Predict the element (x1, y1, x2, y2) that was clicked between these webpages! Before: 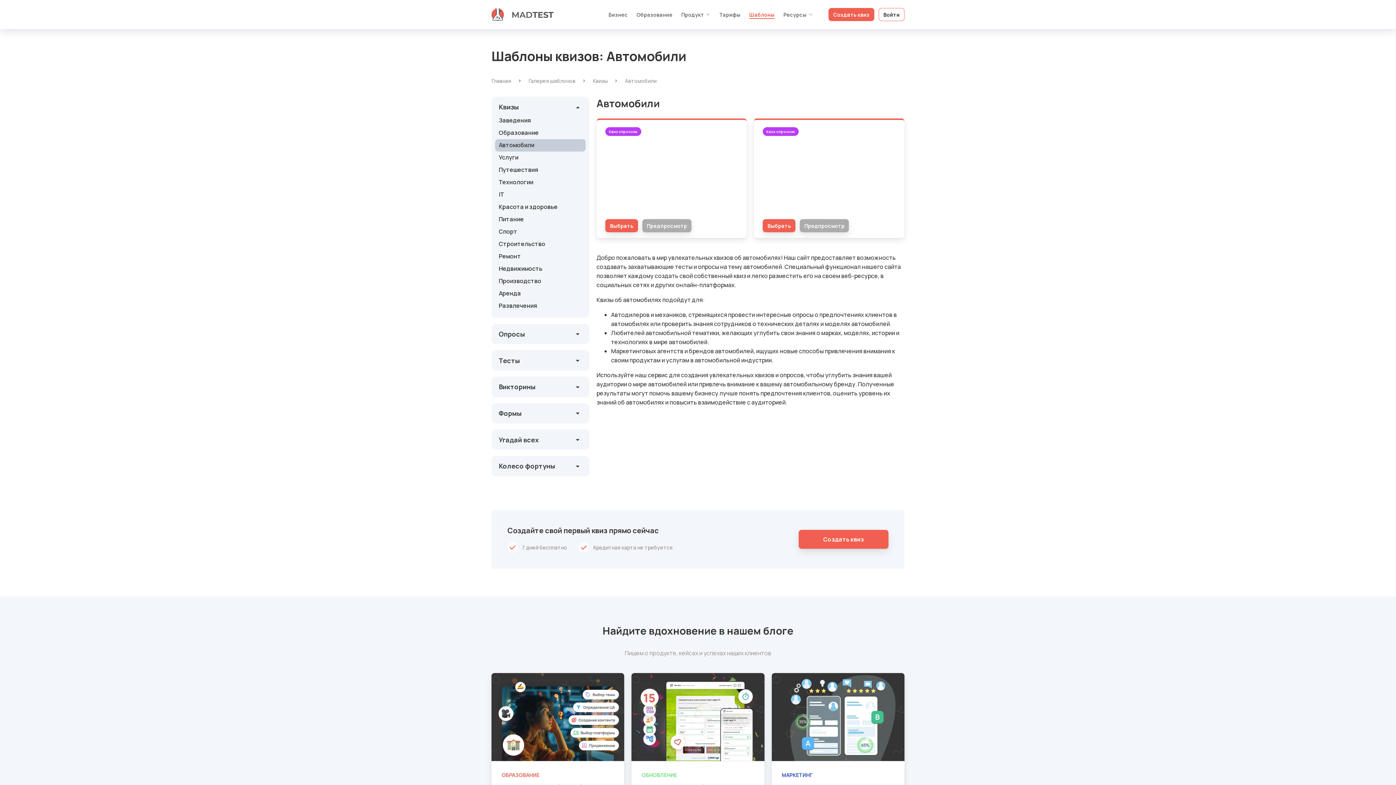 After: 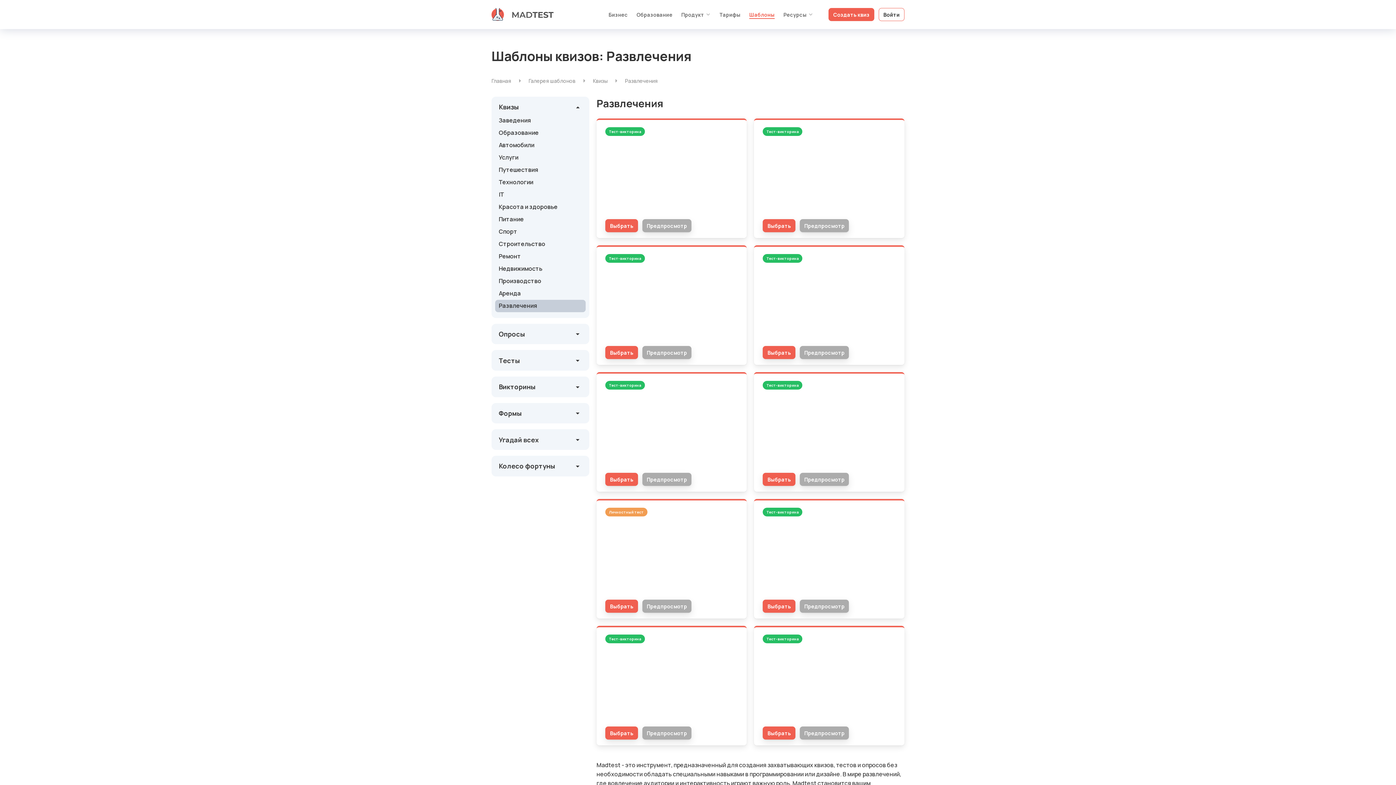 Action: bbox: (495, 299, 585, 312) label: Развлечения